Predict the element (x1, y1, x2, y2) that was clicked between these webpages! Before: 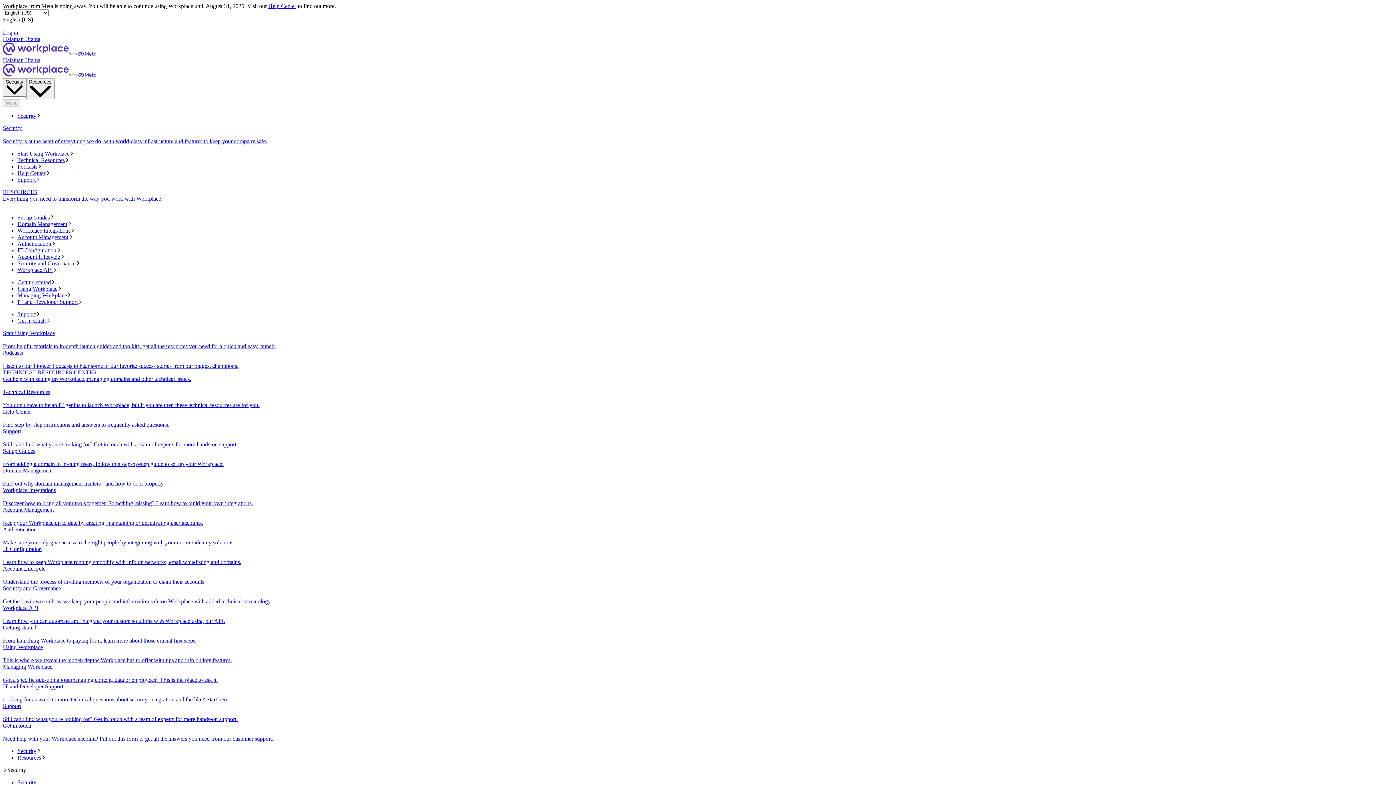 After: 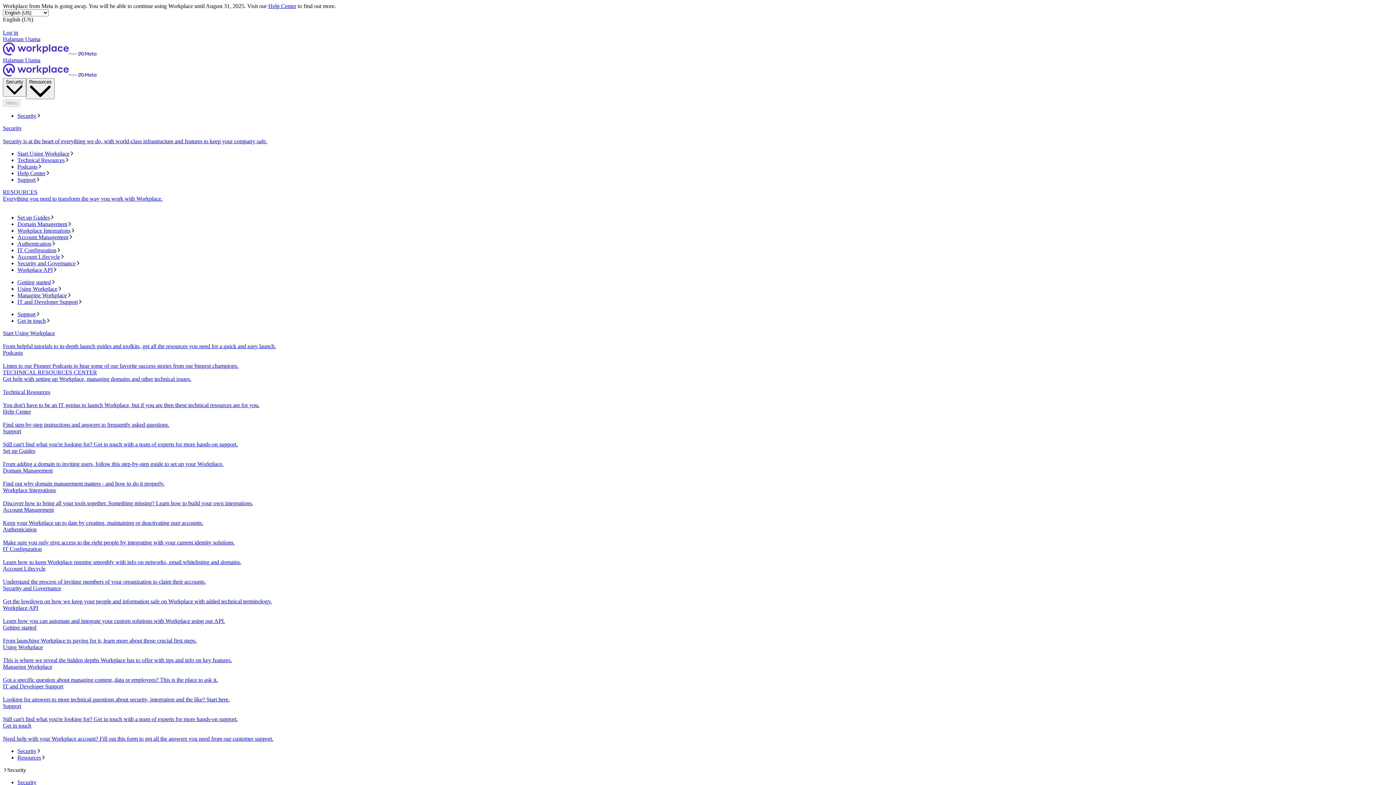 Action: label: Get in touch
Need help with your Workplace account? Fill out this form to get all the answers you need from our customer support. bbox: (2, 723, 1393, 742)